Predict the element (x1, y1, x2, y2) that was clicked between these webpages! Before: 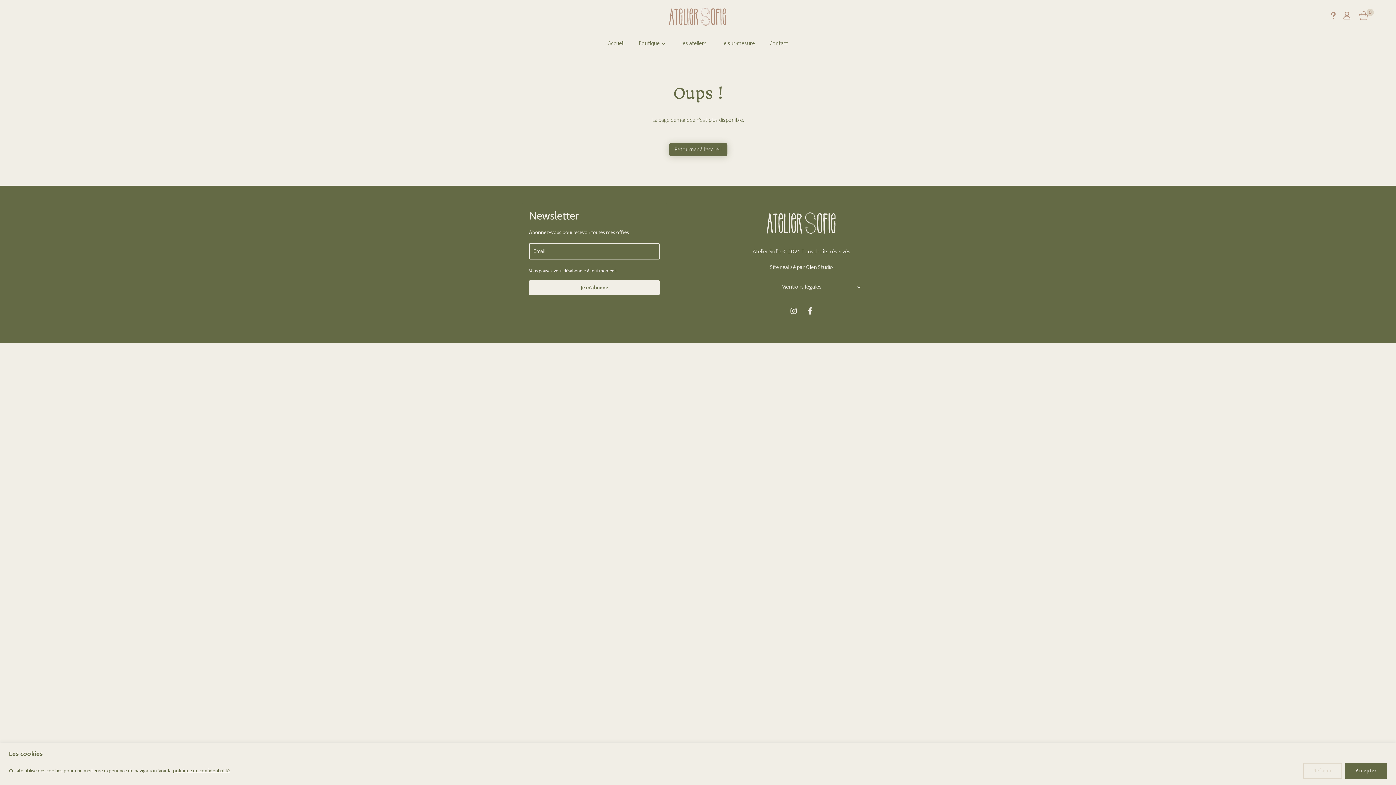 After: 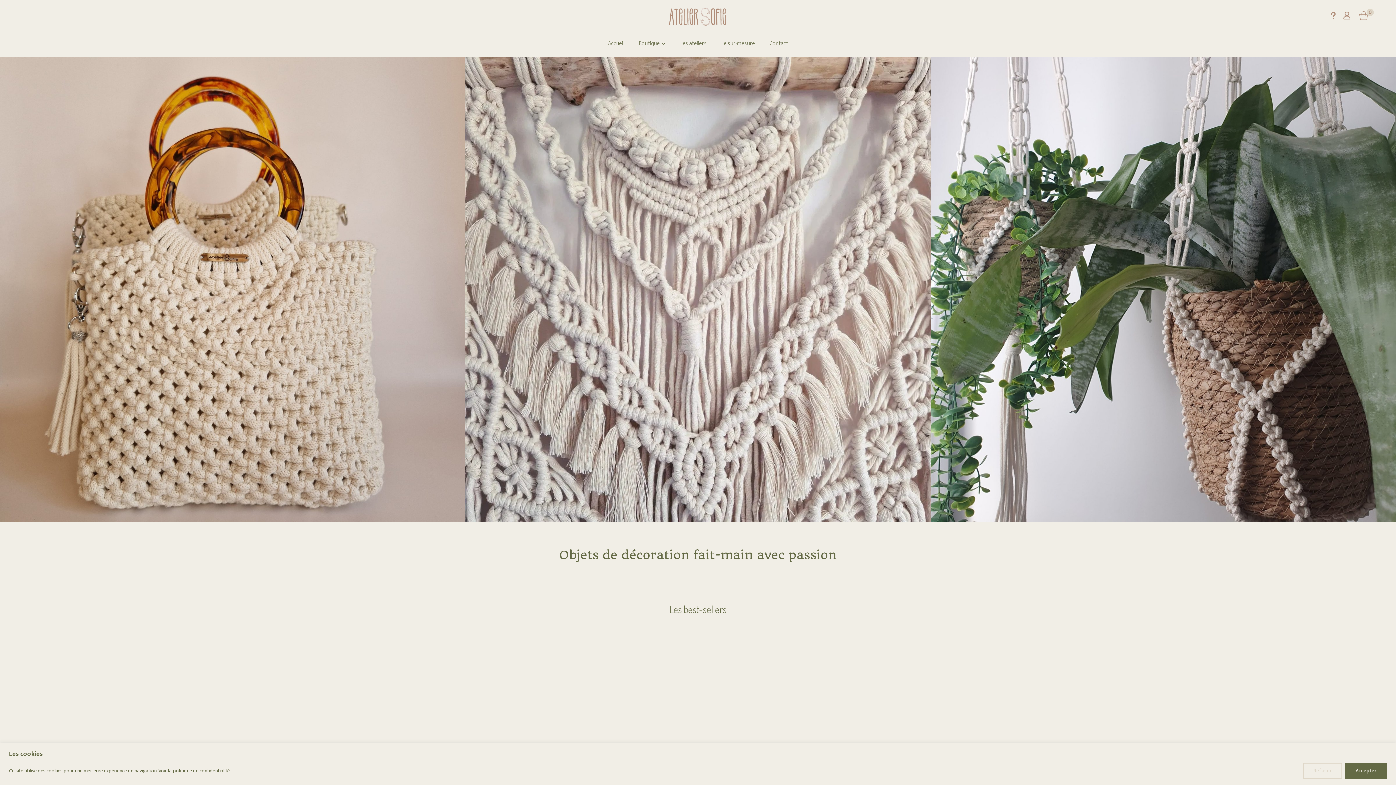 Action: bbox: (600, 36, 631, 50) label: Accueil